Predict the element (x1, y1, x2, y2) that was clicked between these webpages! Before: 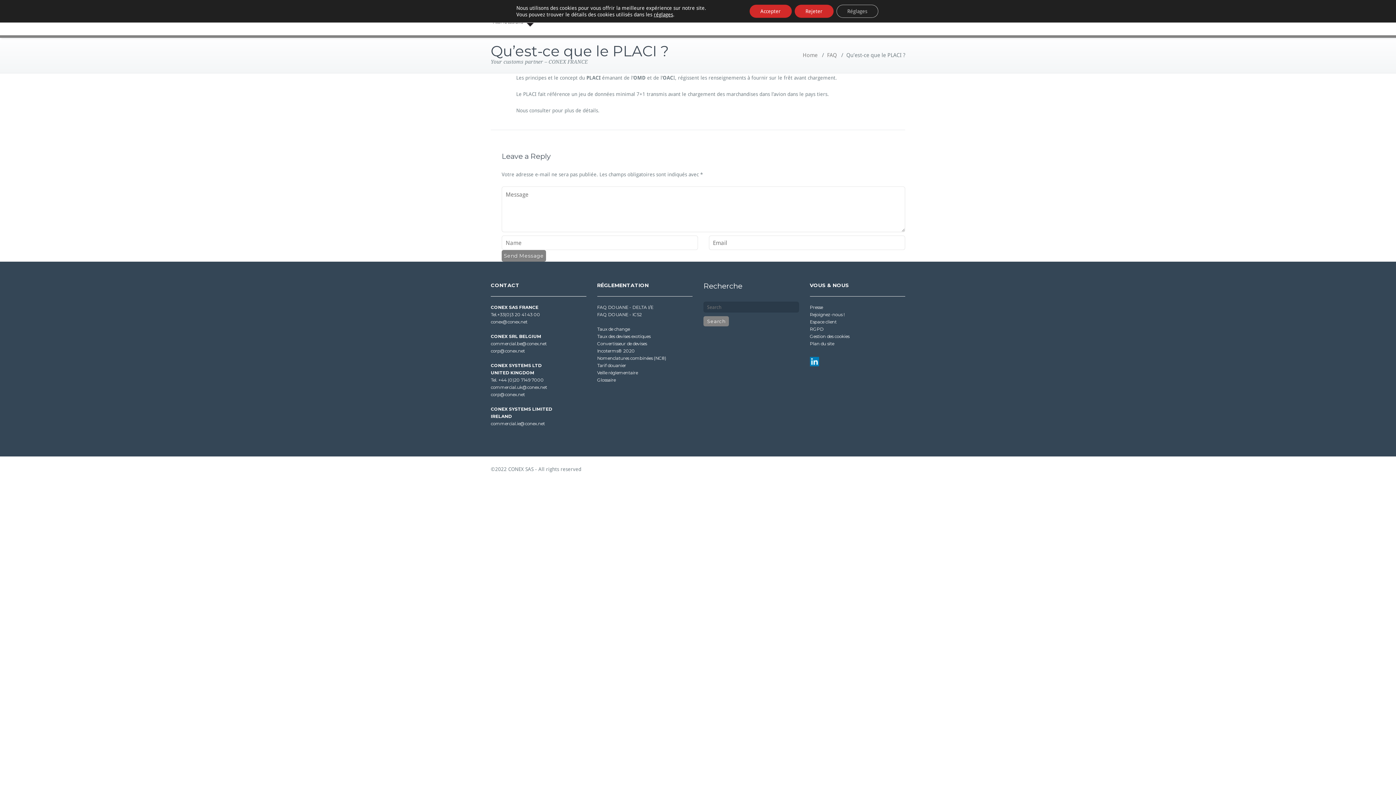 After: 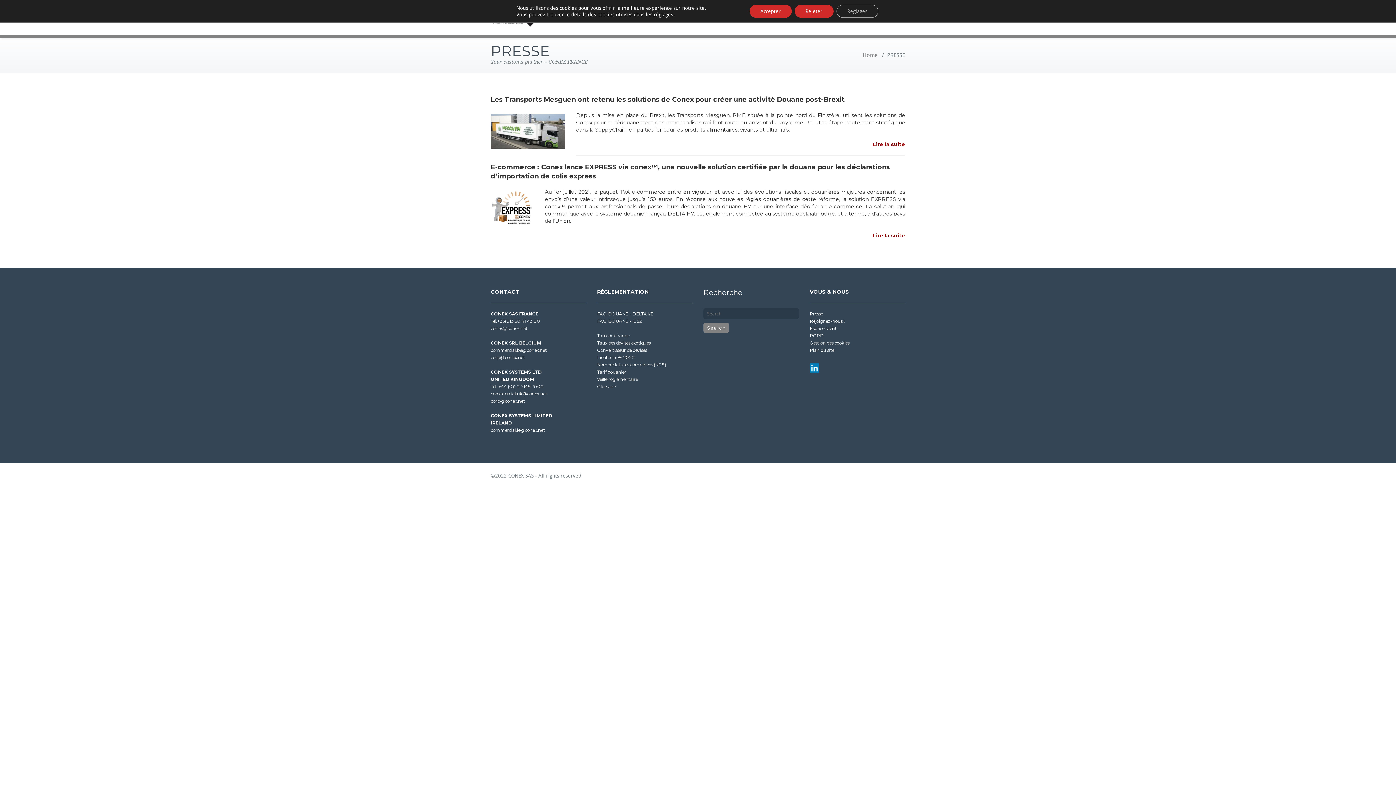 Action: label: Presse bbox: (810, 304, 823, 310)